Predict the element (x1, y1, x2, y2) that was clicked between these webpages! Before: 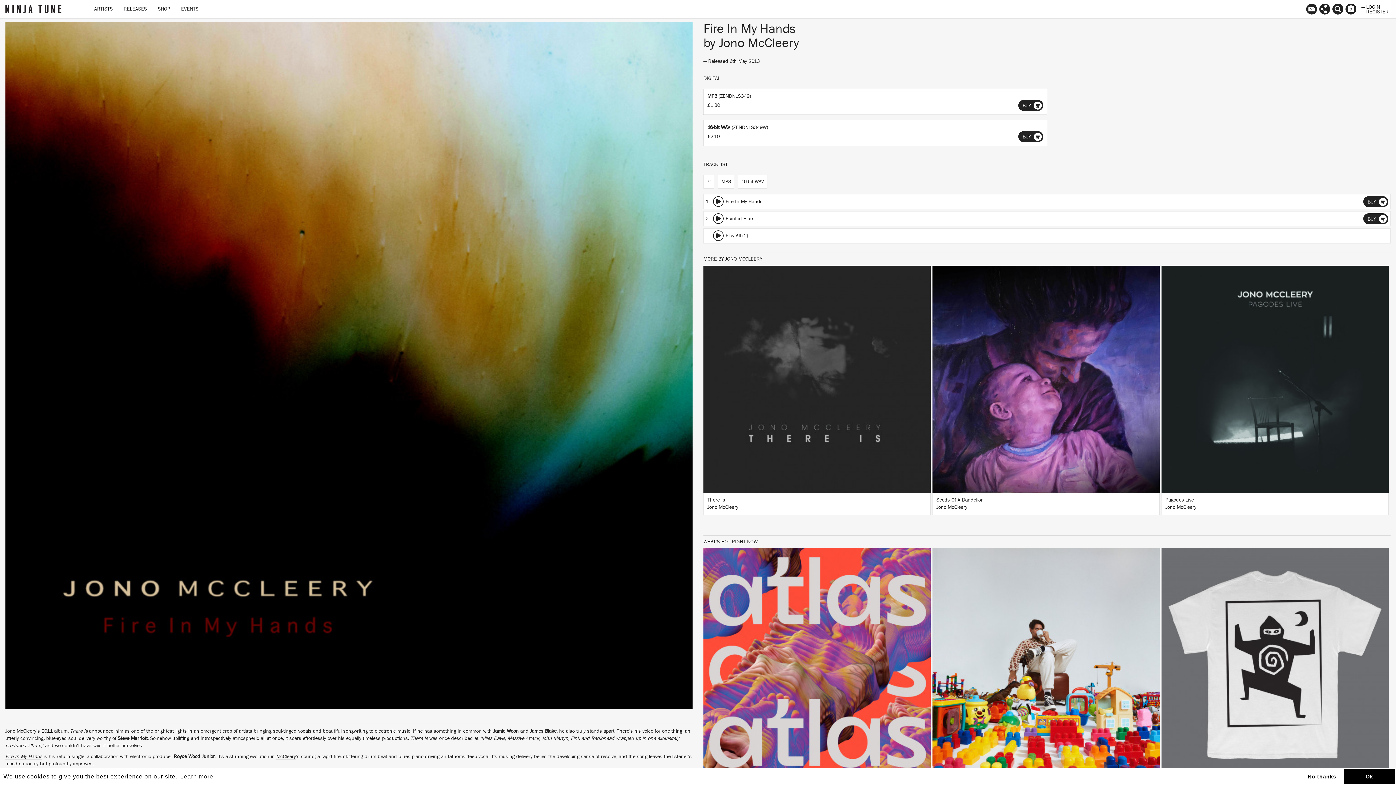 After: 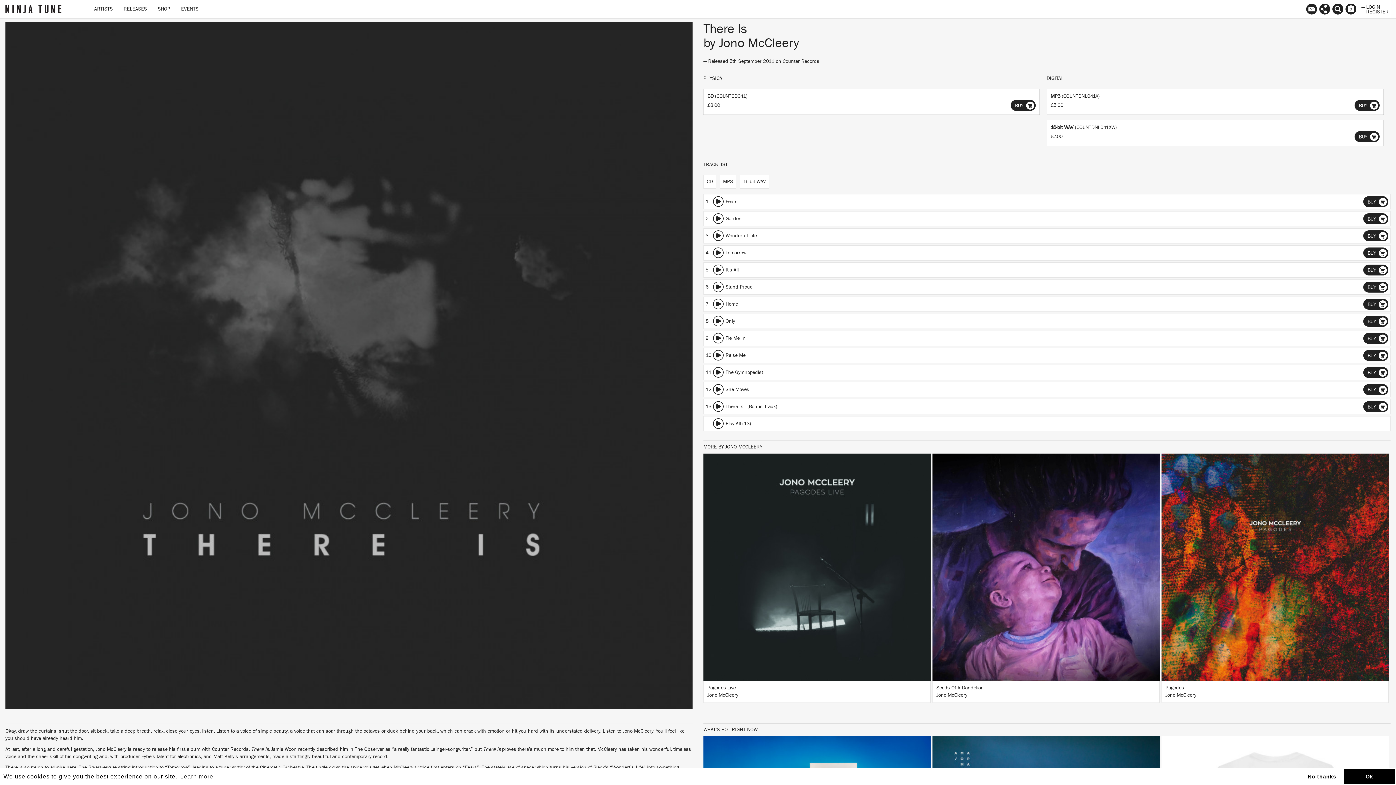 Action: label: LISTEN
BUY
There Is
Jono McCleery bbox: (703, 265, 930, 527)